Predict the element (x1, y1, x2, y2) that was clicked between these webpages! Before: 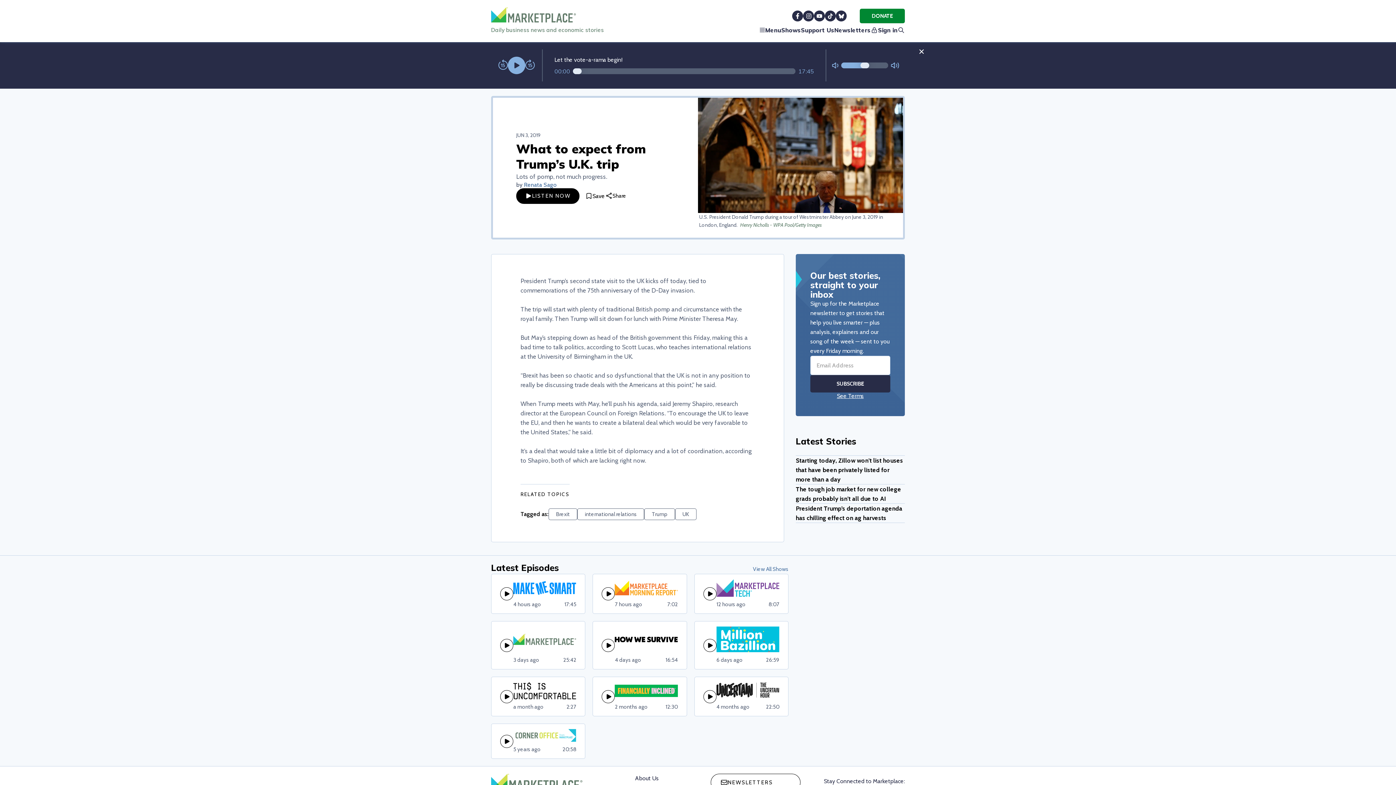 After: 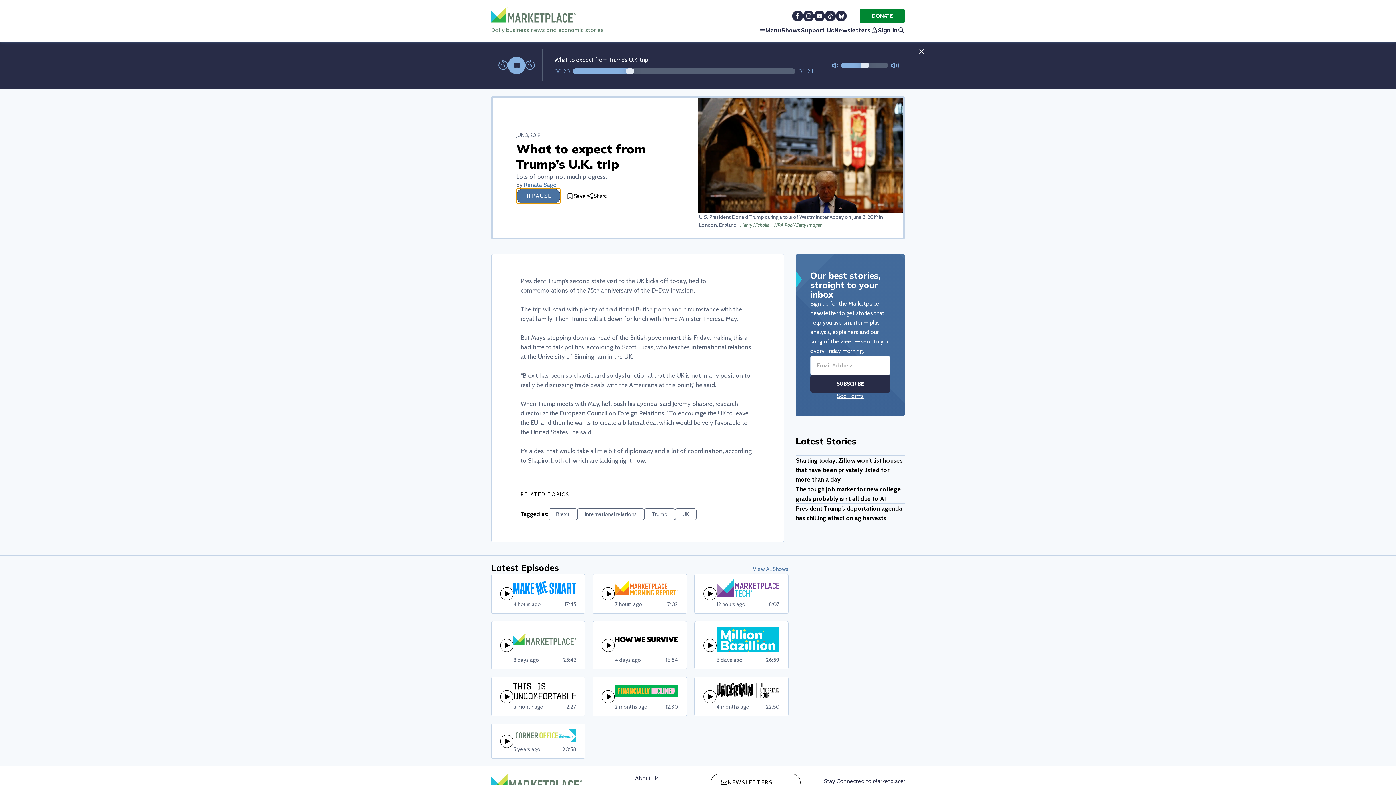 Action: bbox: (516, 199, 579, 215) label: LISTEN NOW